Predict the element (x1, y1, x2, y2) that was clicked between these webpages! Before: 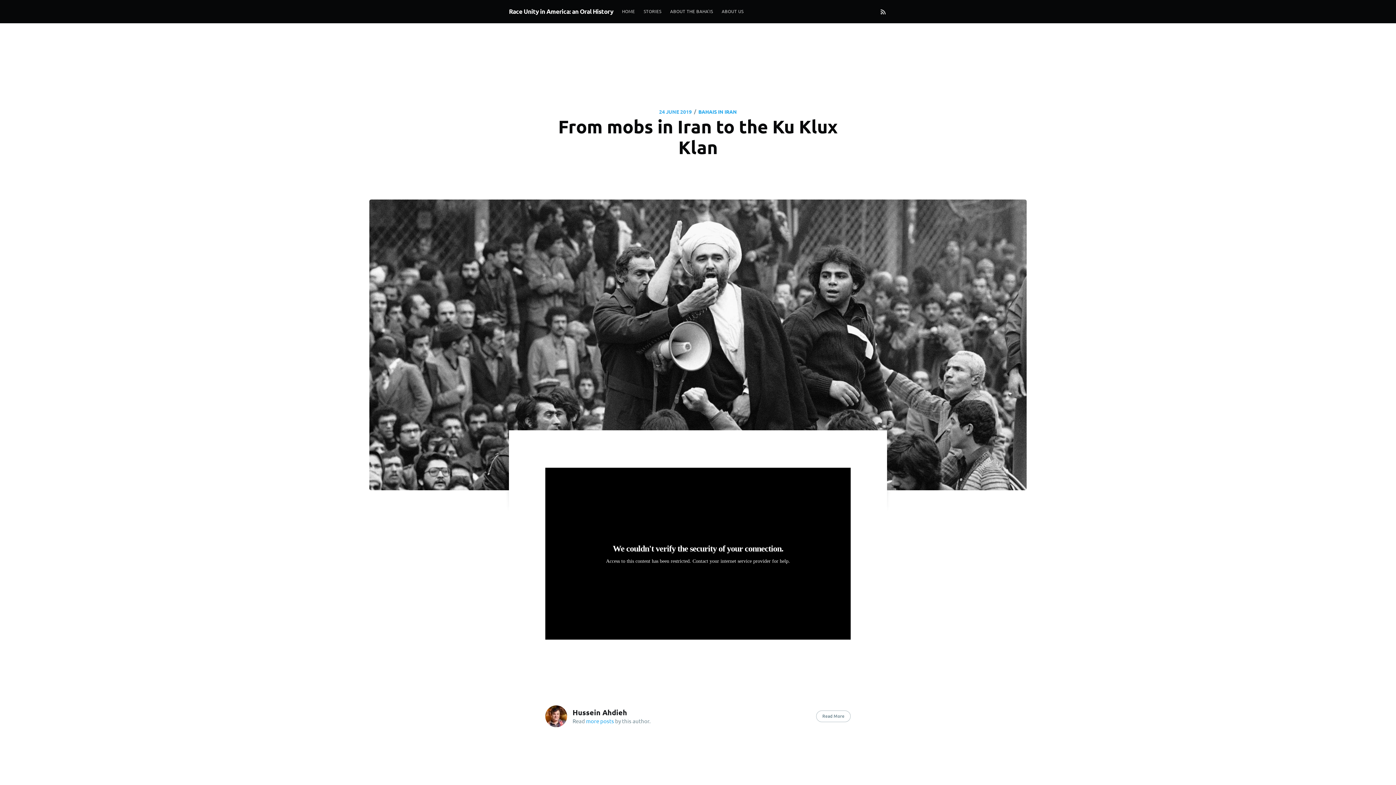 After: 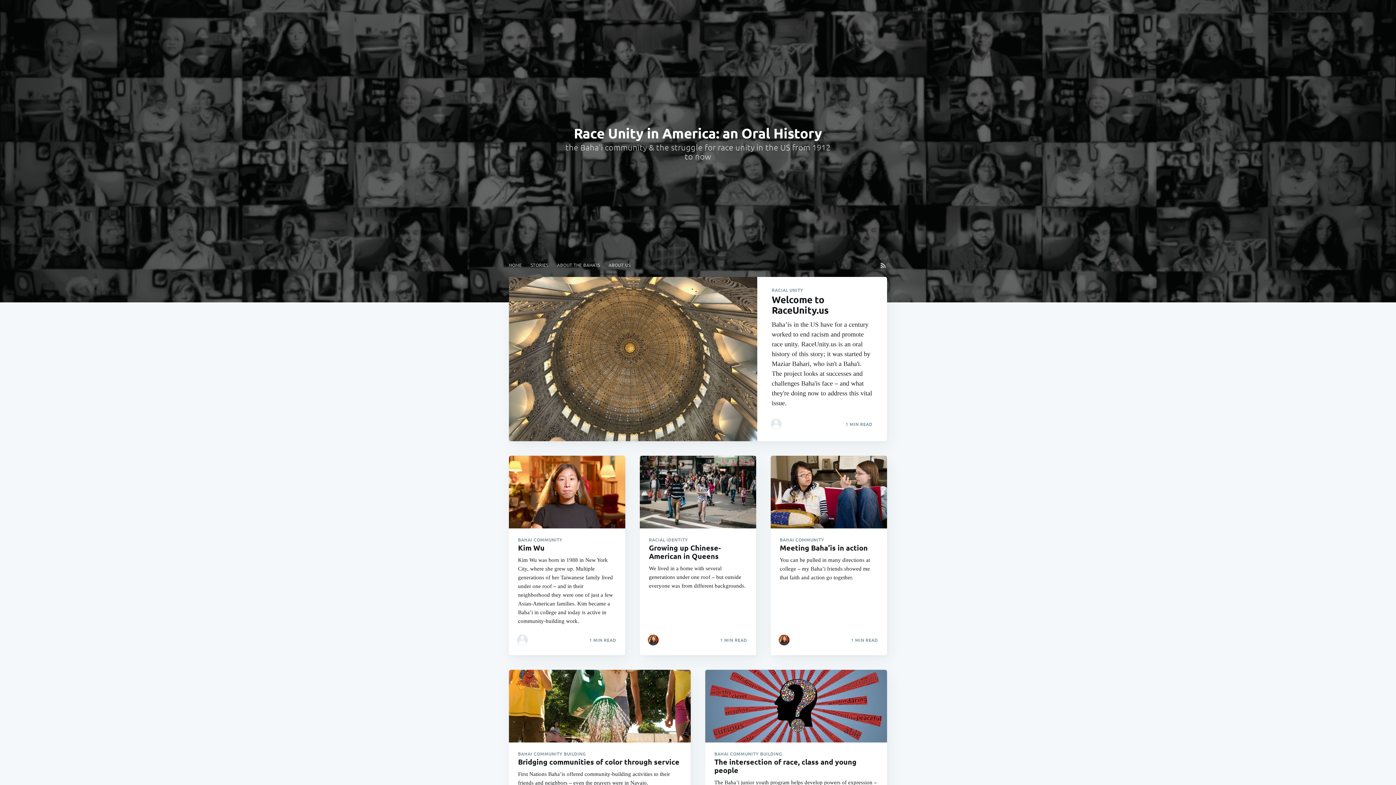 Action: label: Race Unity in America: an Oral History bbox: (509, 4, 613, 18)